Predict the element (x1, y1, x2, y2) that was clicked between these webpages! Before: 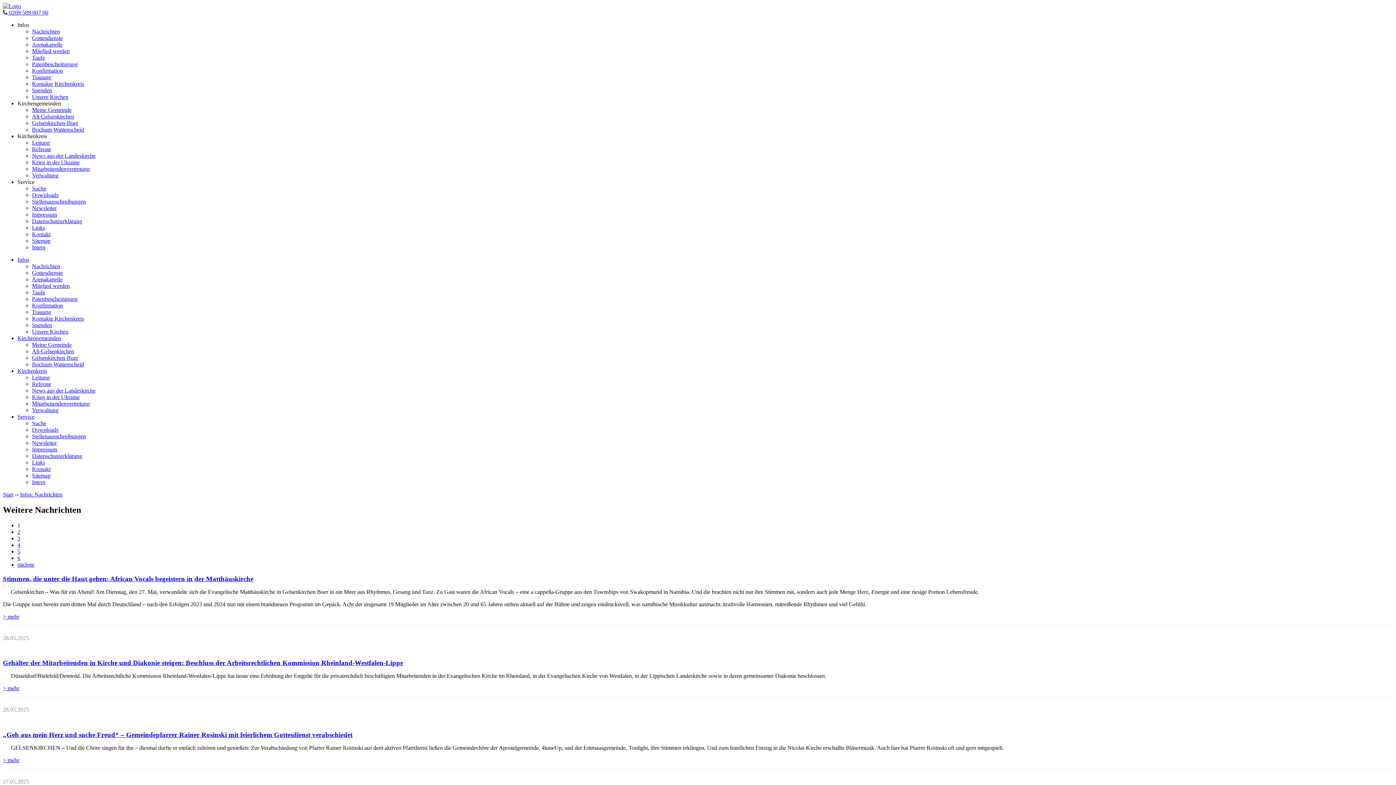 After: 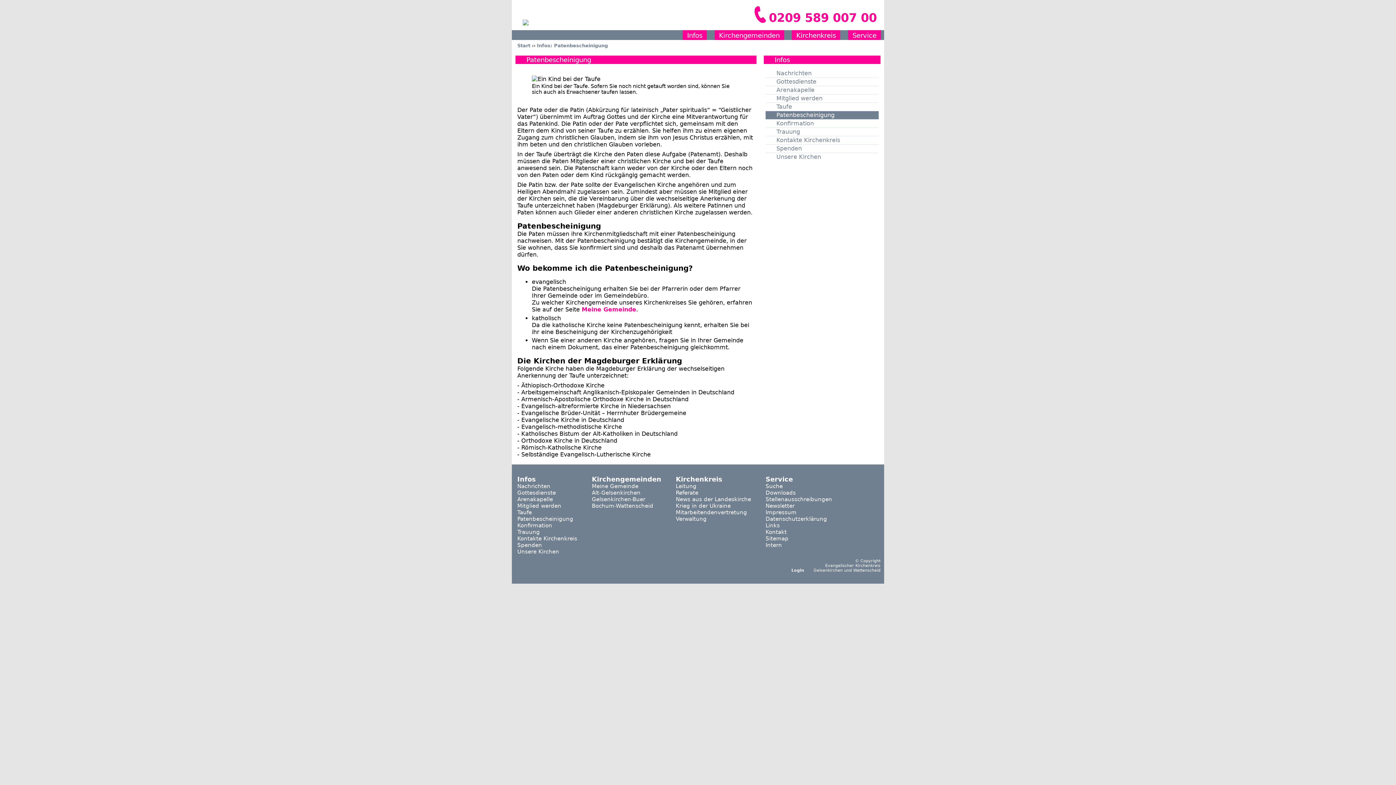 Action: label: Patenbescheinigung bbox: (32, 296, 77, 302)